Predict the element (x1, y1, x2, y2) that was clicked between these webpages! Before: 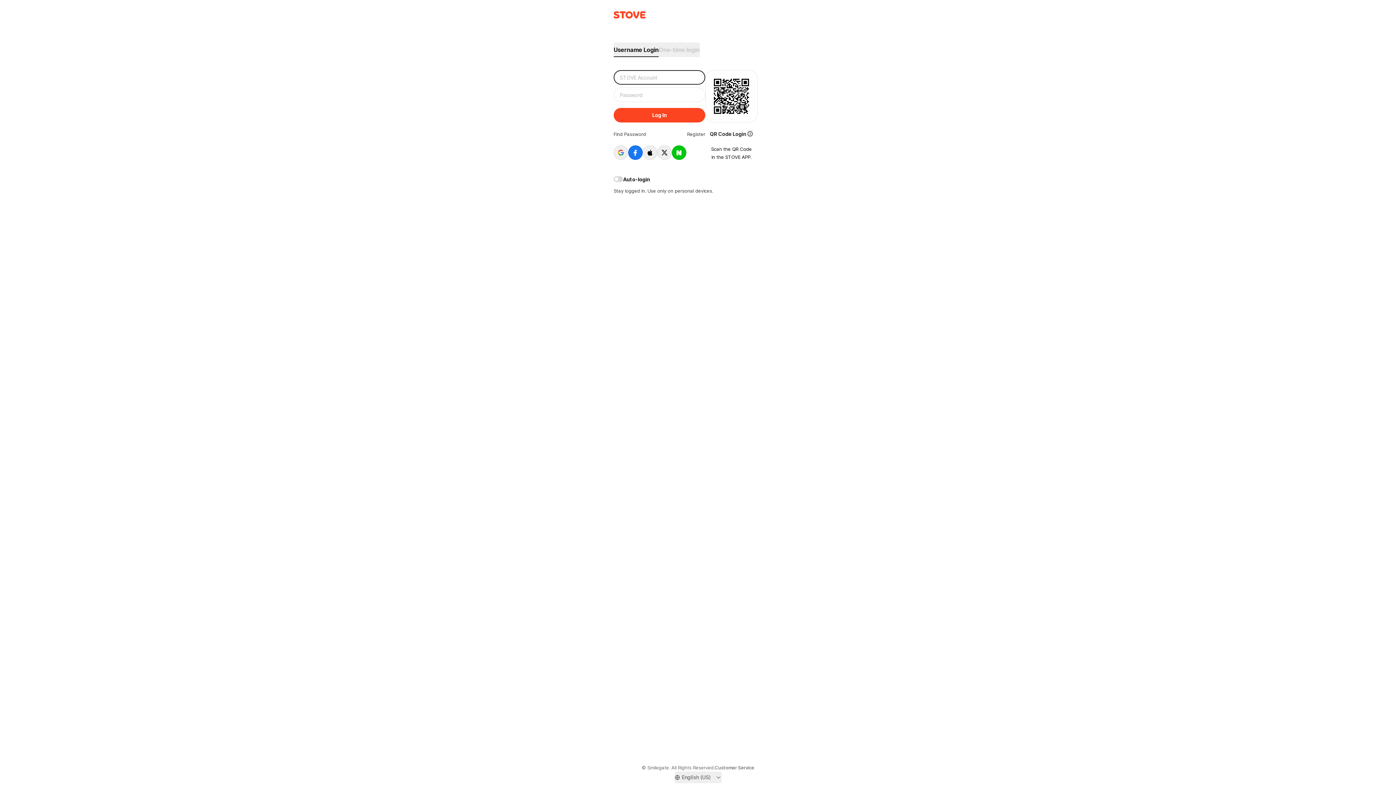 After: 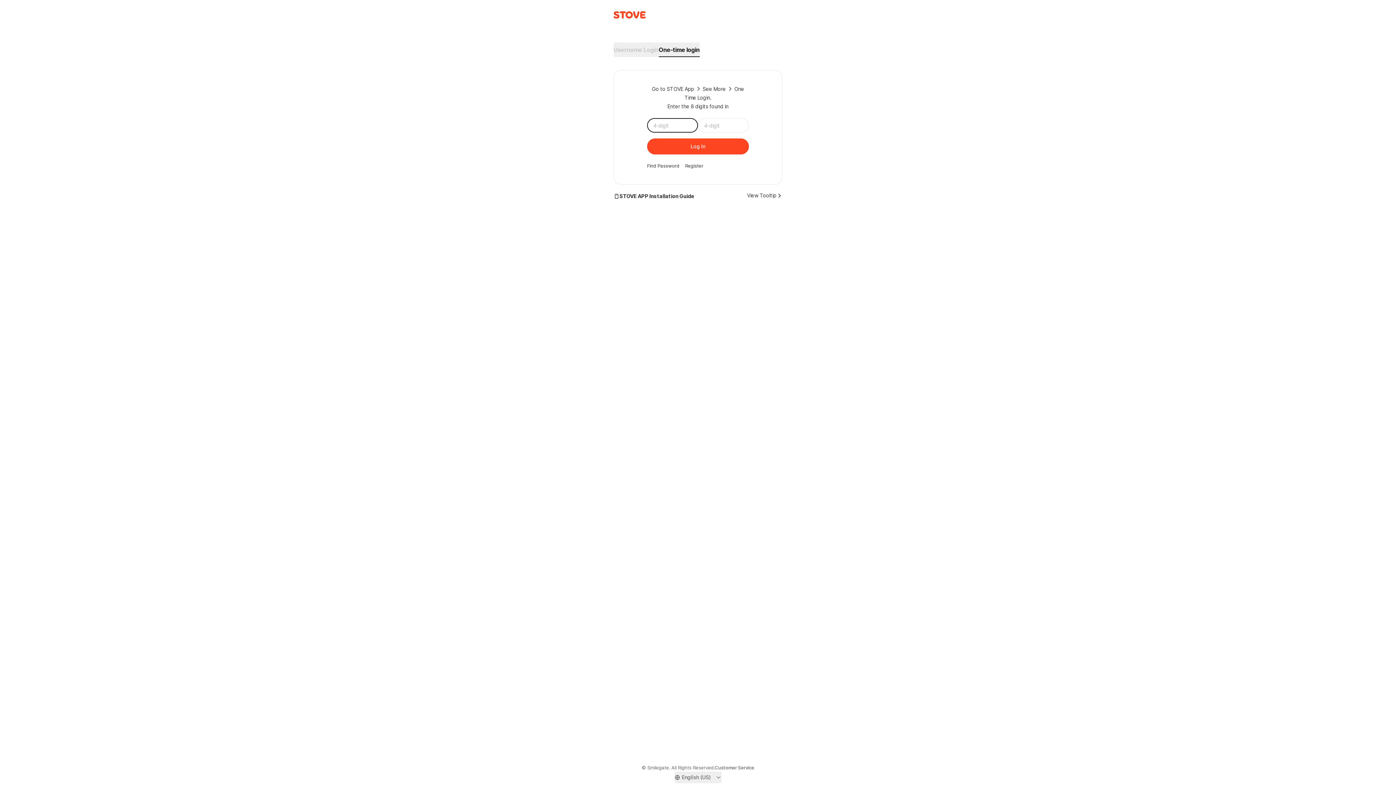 Action: bbox: (658, 42, 696, 57) label: One-time login